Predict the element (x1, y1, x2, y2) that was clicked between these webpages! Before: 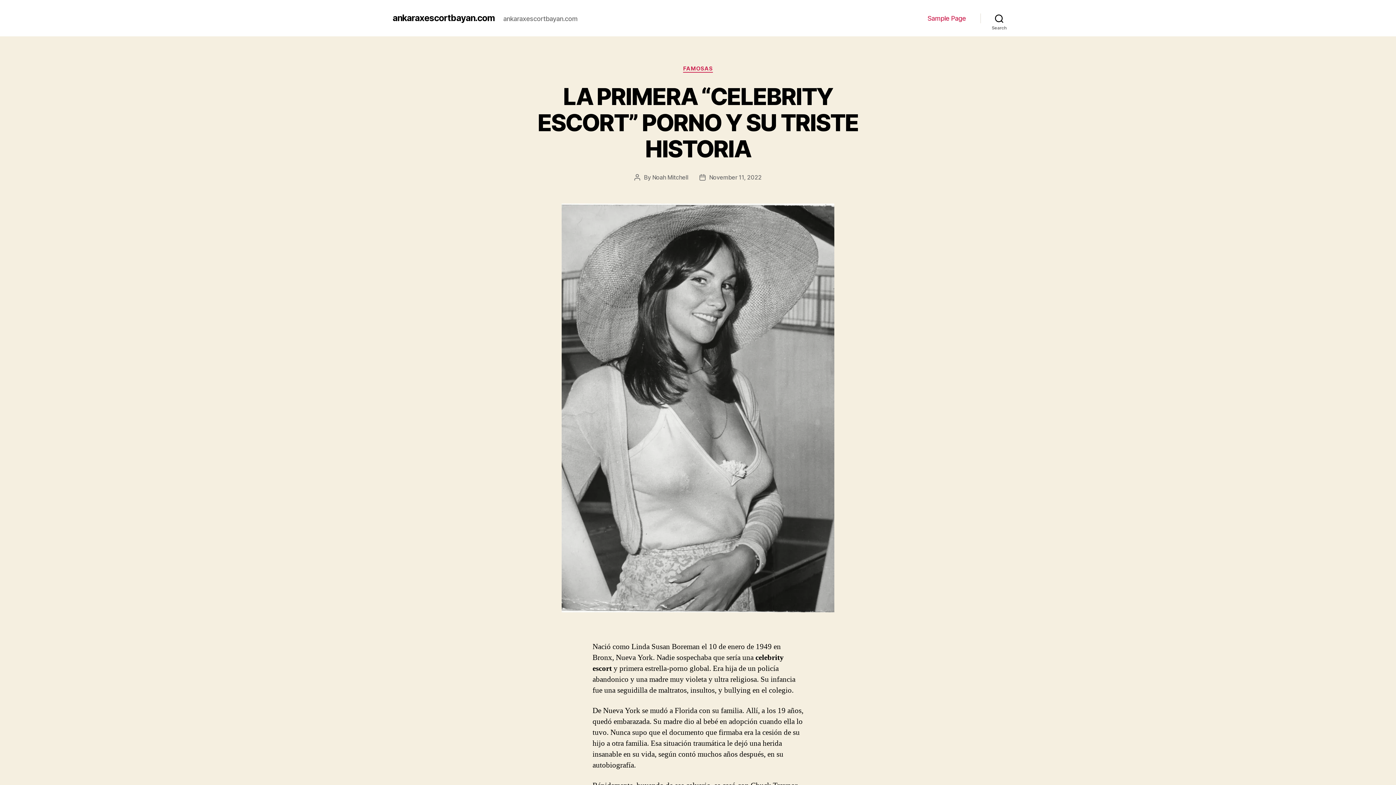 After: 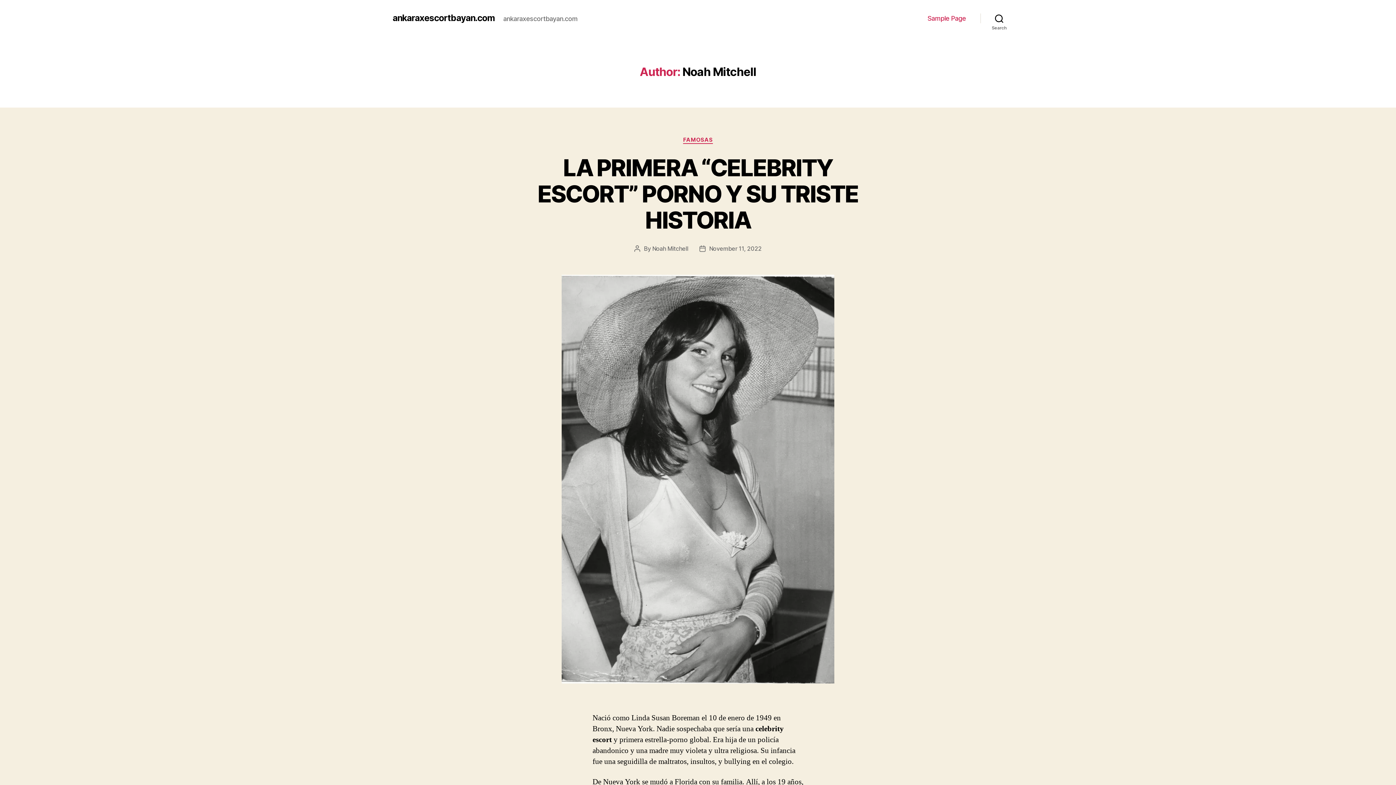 Action: bbox: (652, 173, 688, 180) label: Noah Mitchell